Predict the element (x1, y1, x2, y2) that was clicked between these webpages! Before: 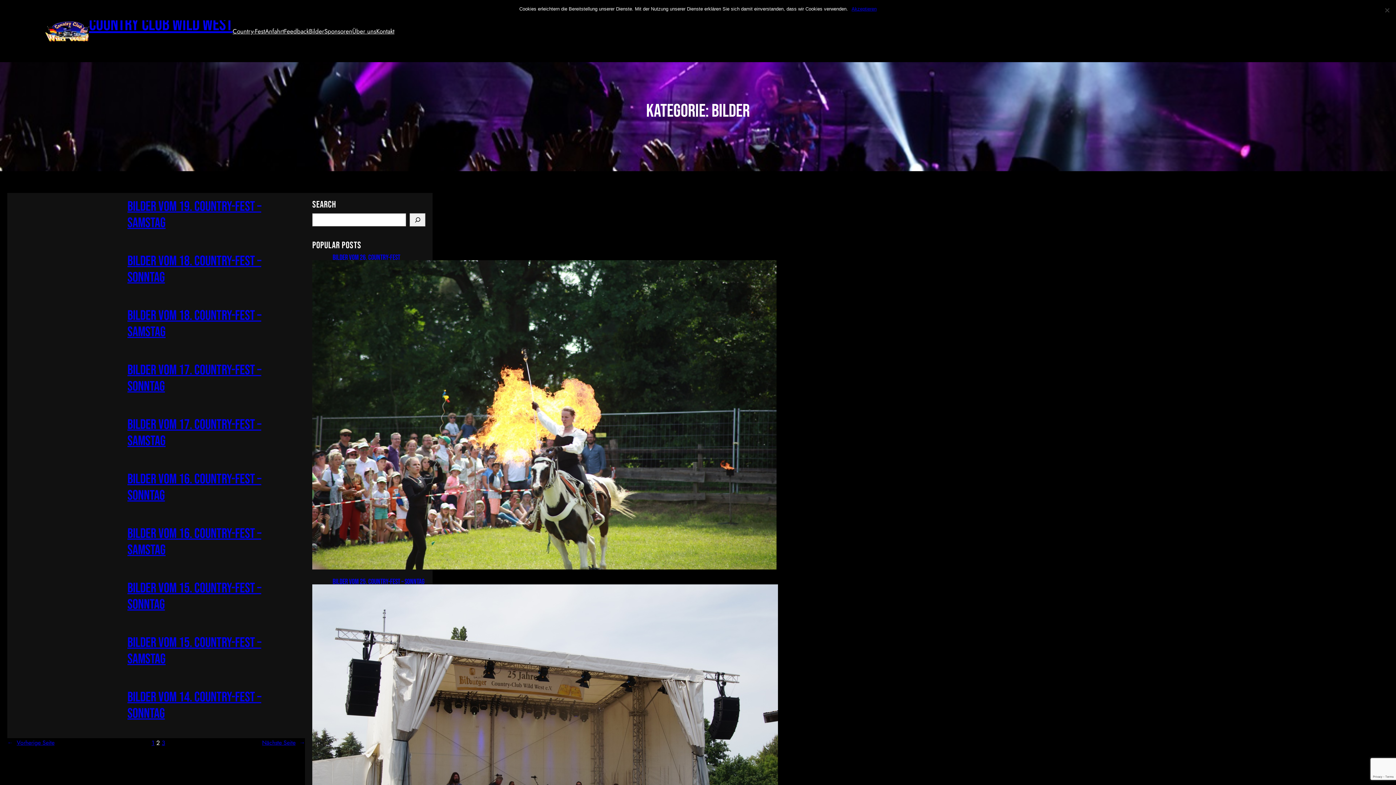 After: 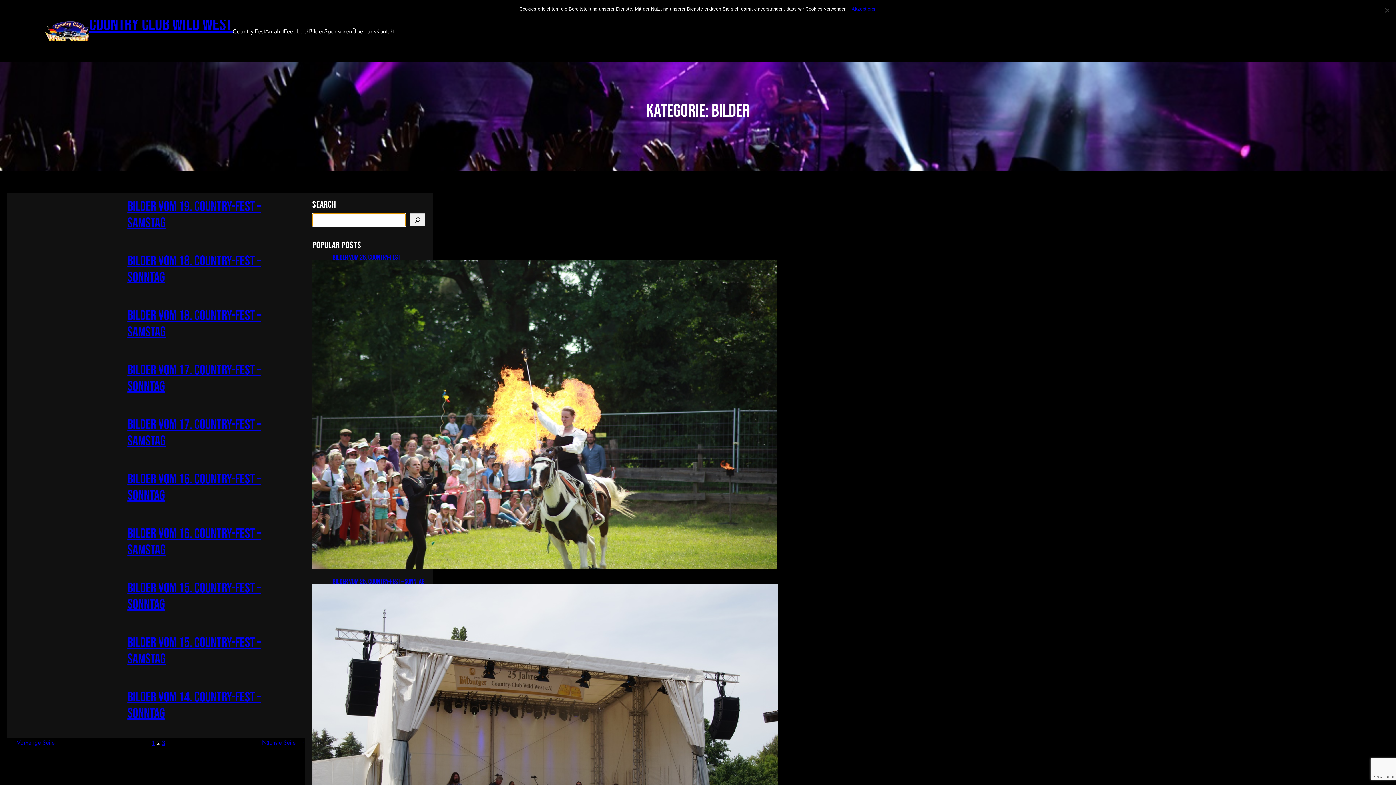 Action: bbox: (409, 213, 425, 226) label: Search